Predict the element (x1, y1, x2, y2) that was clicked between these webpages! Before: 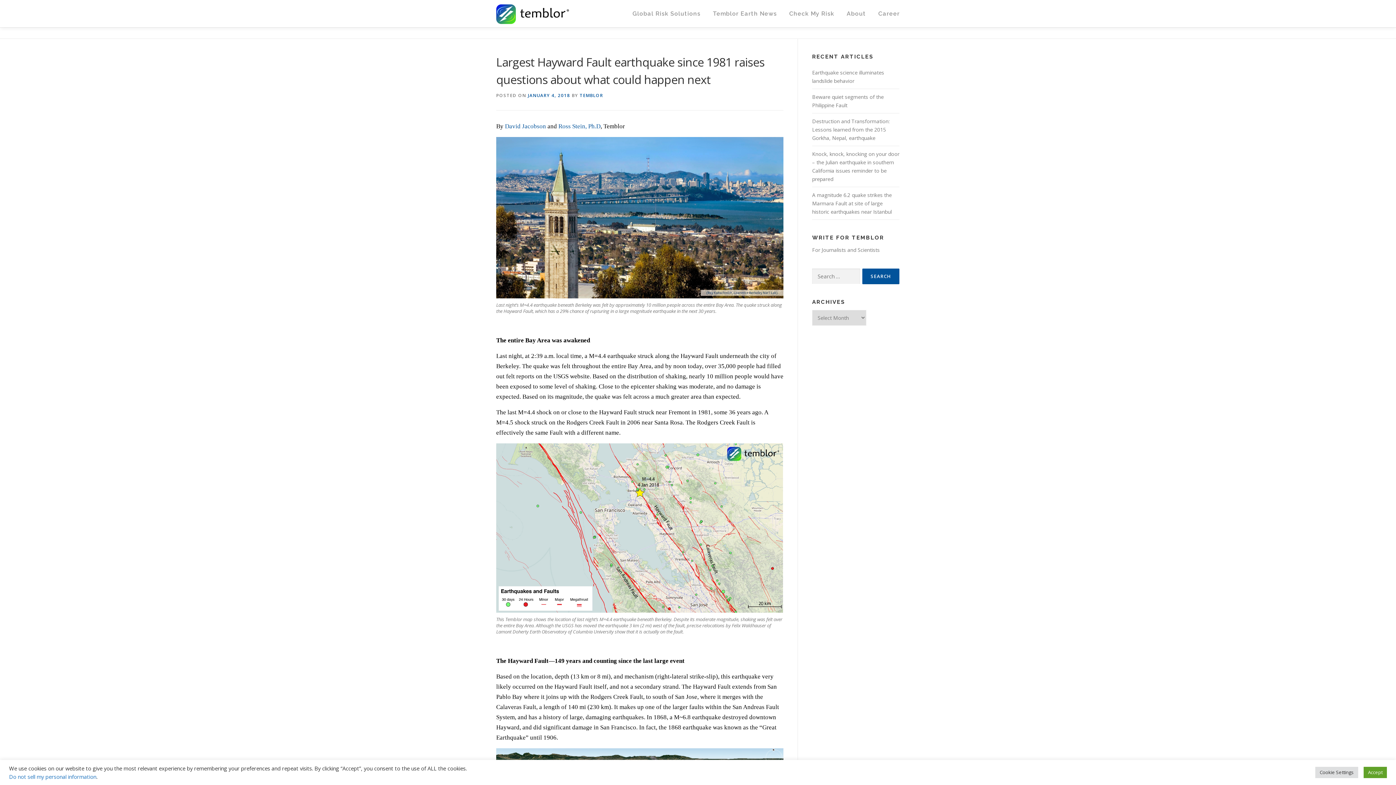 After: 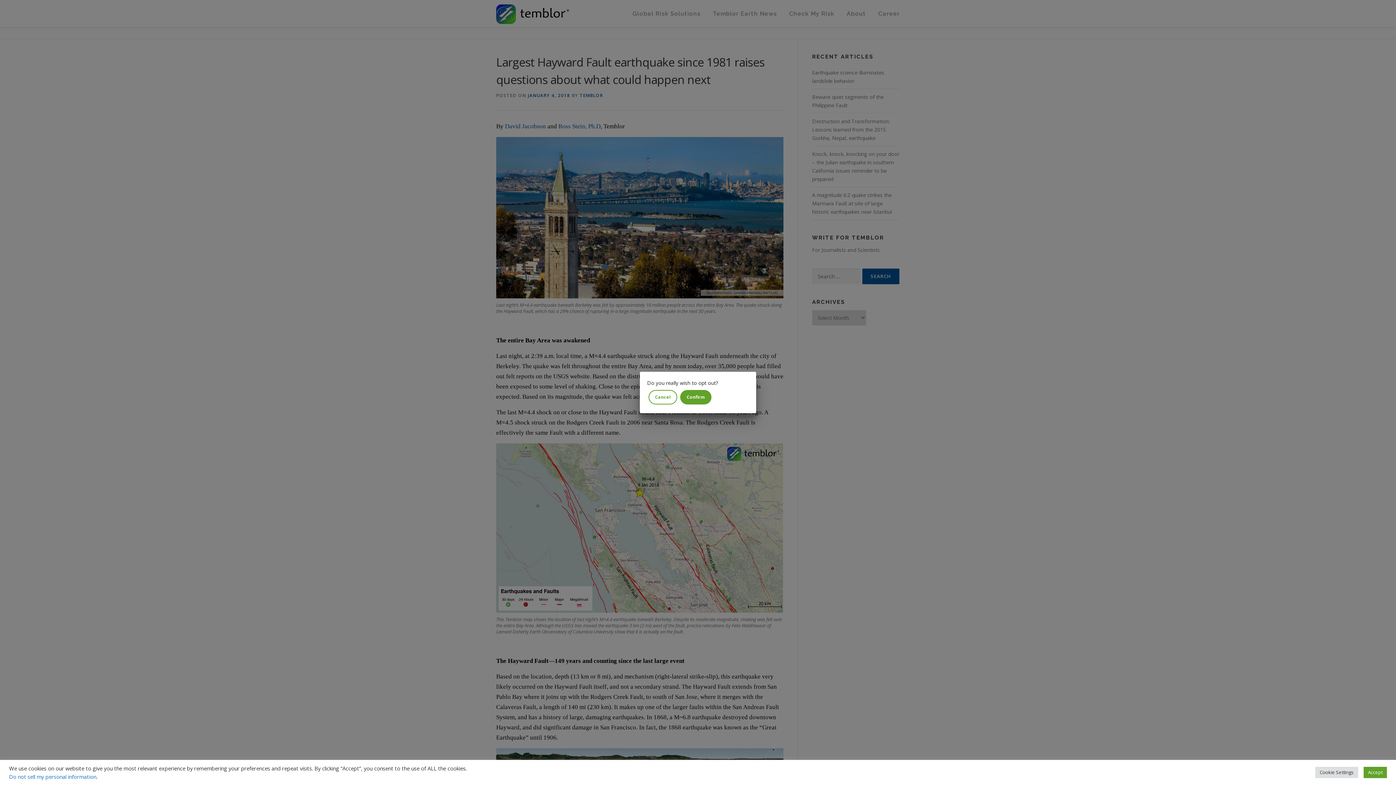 Action: bbox: (9, 773, 96, 780) label: Do not sell my personal information